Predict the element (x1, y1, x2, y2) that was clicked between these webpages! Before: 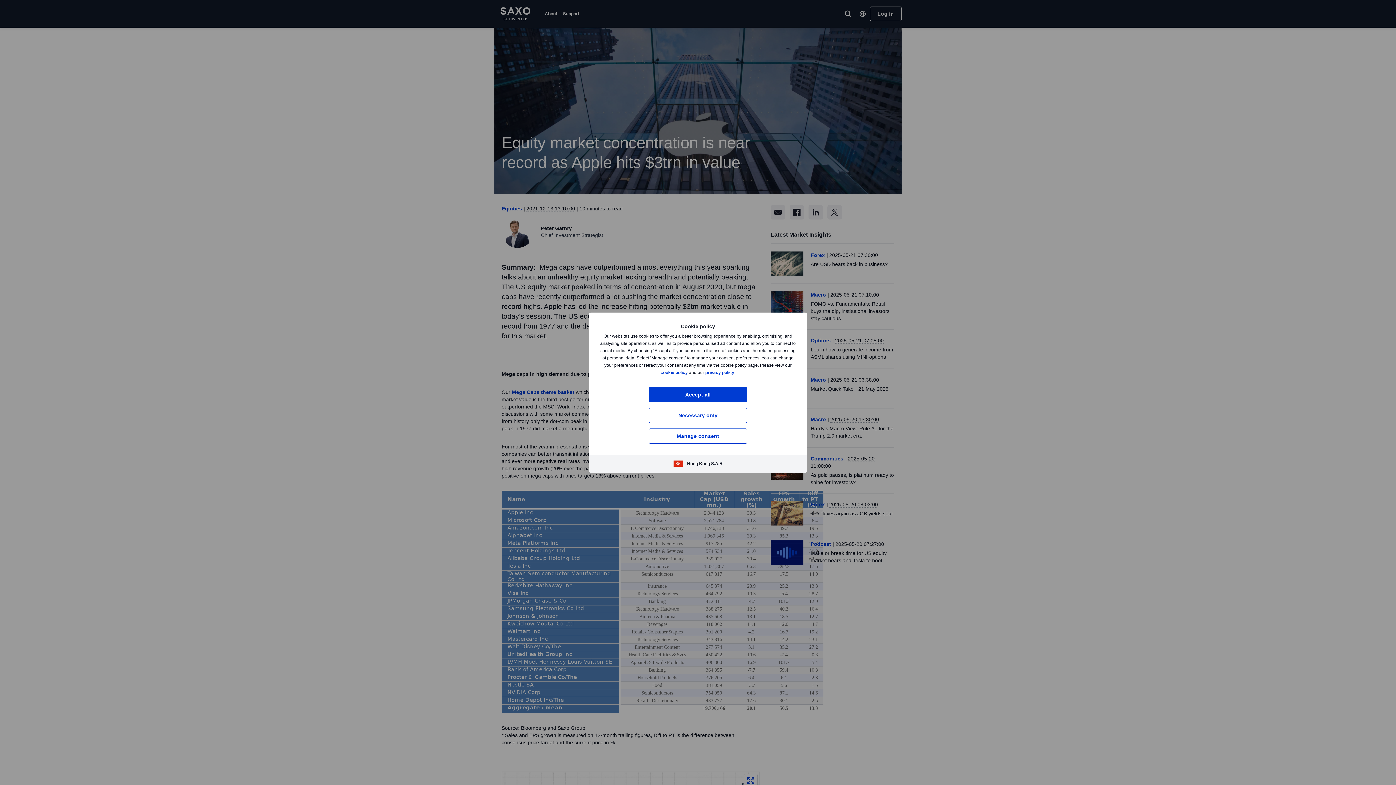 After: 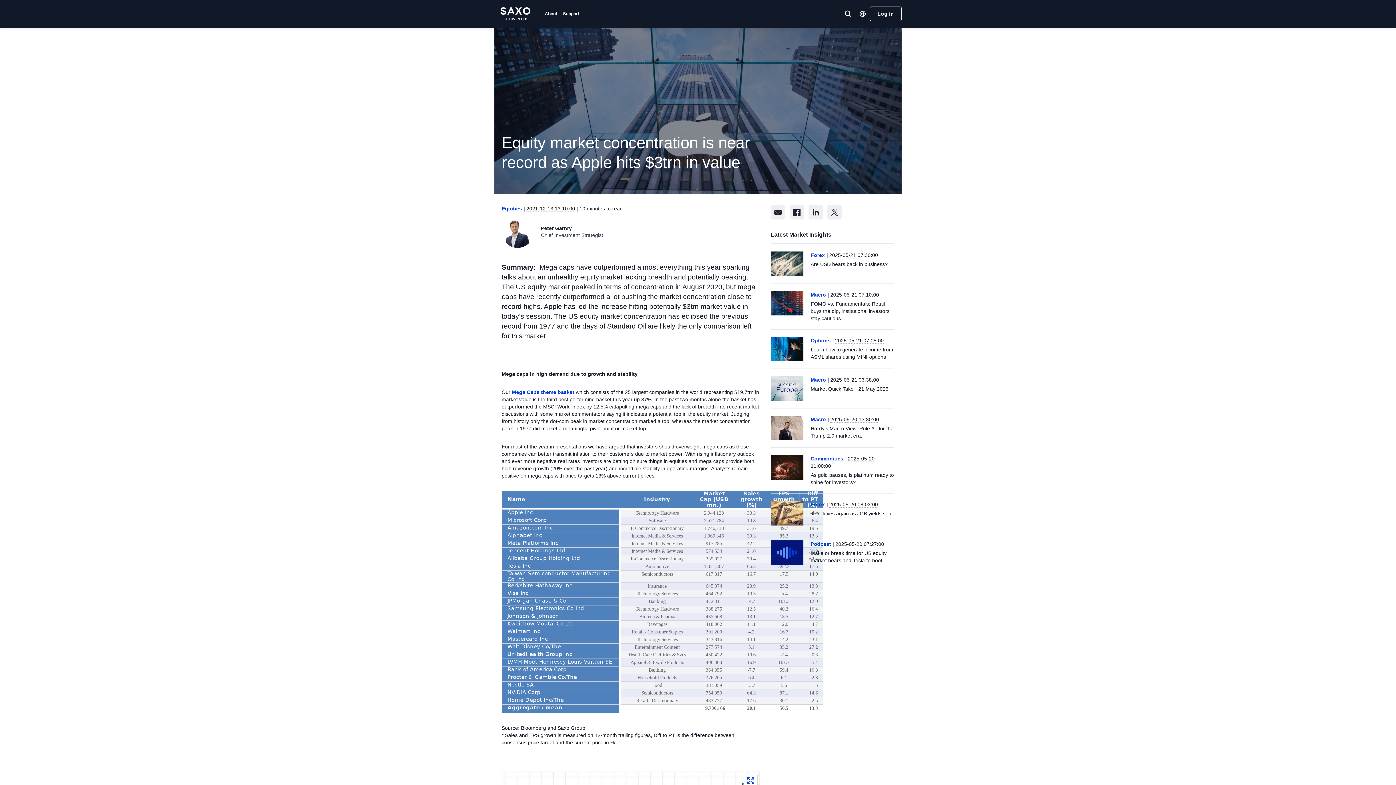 Action: bbox: (649, 387, 747, 402) label: Accept all